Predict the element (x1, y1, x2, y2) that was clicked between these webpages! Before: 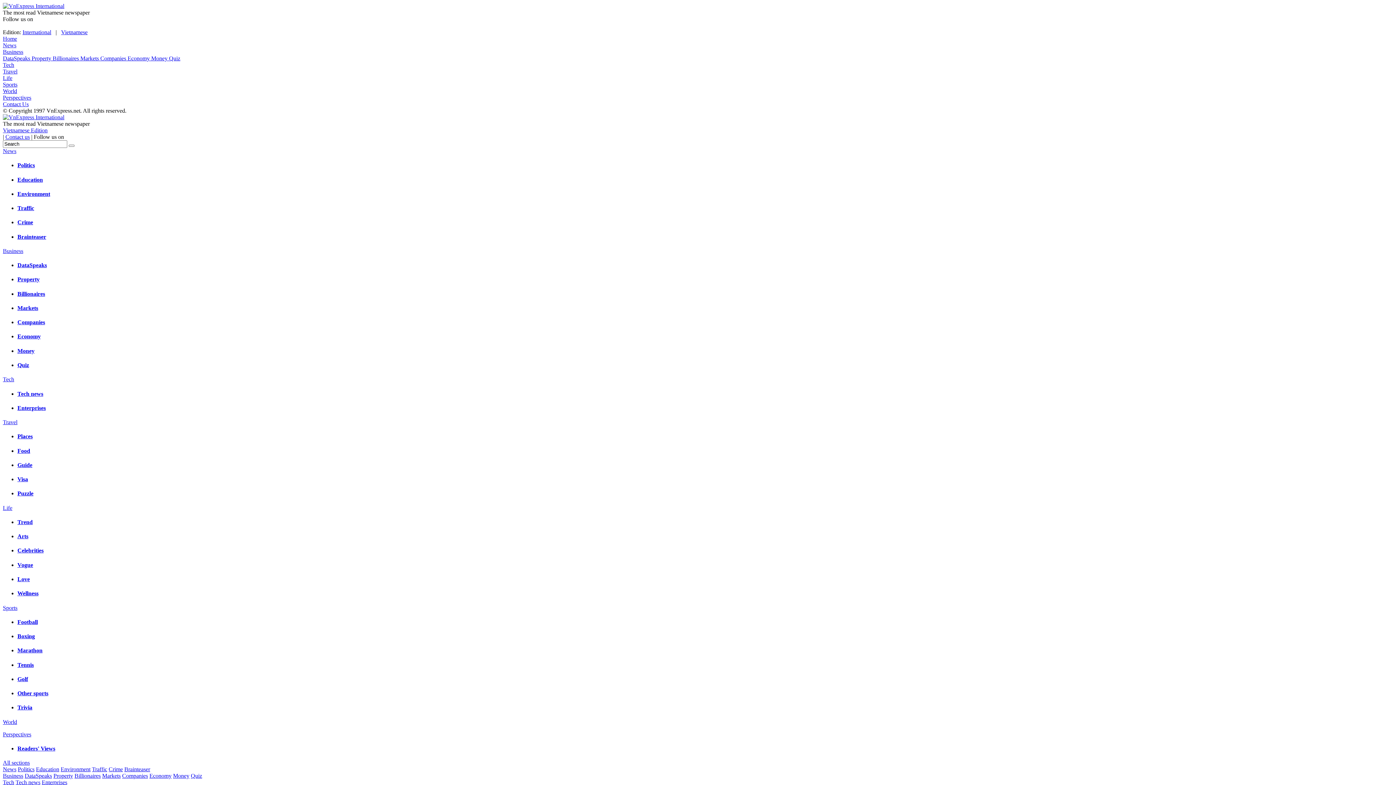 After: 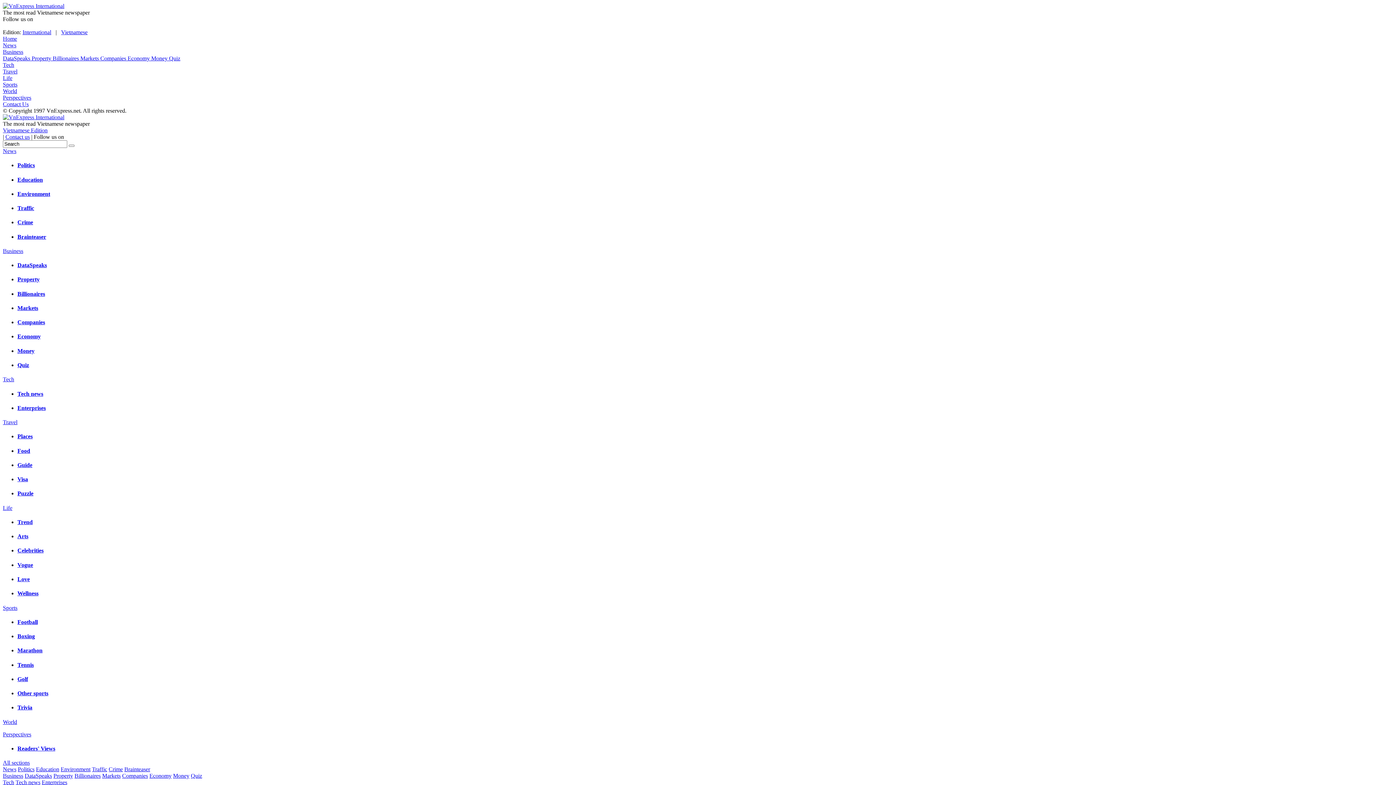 Action: label: Quiz bbox: (17, 362, 29, 368)